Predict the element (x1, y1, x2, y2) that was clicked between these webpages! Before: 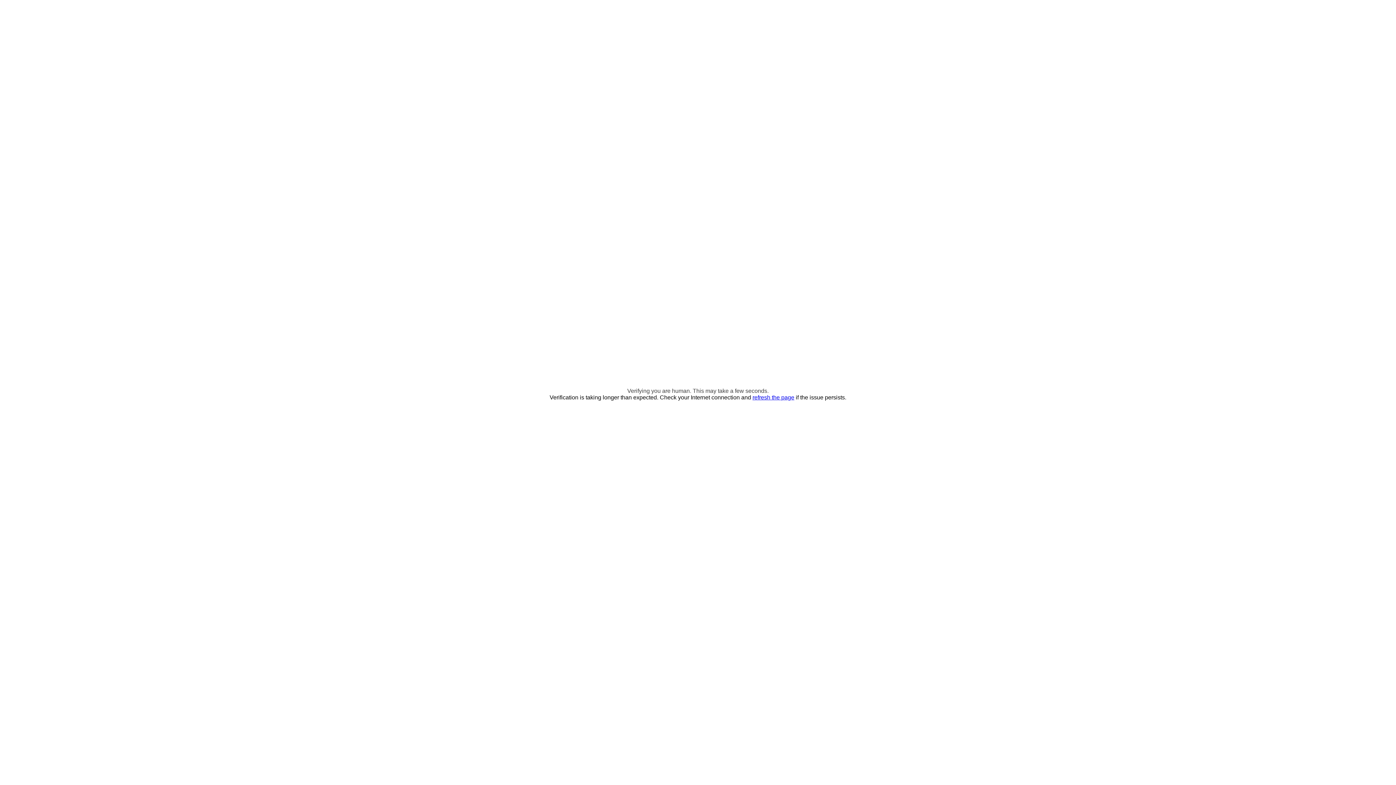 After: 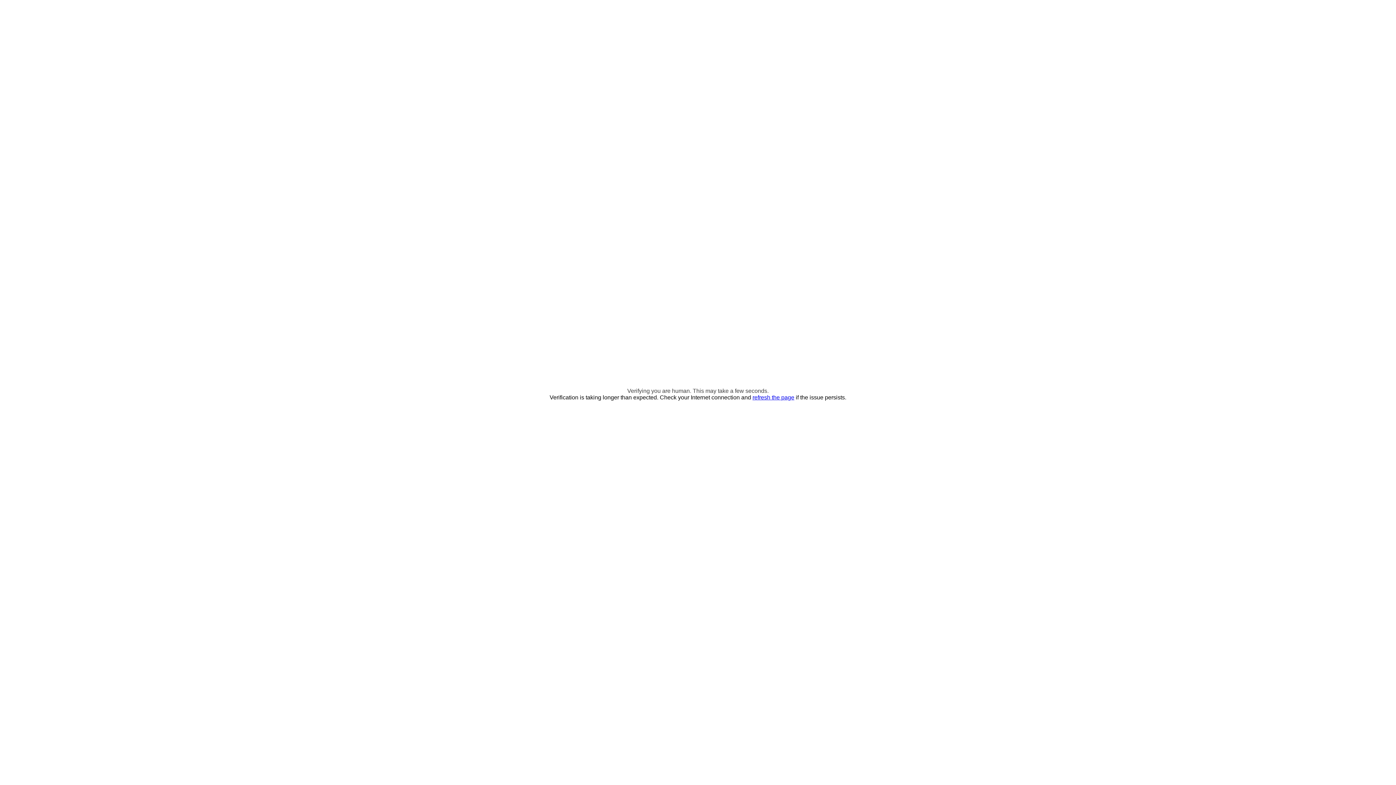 Action: label: refresh the page bbox: (752, 394, 794, 400)